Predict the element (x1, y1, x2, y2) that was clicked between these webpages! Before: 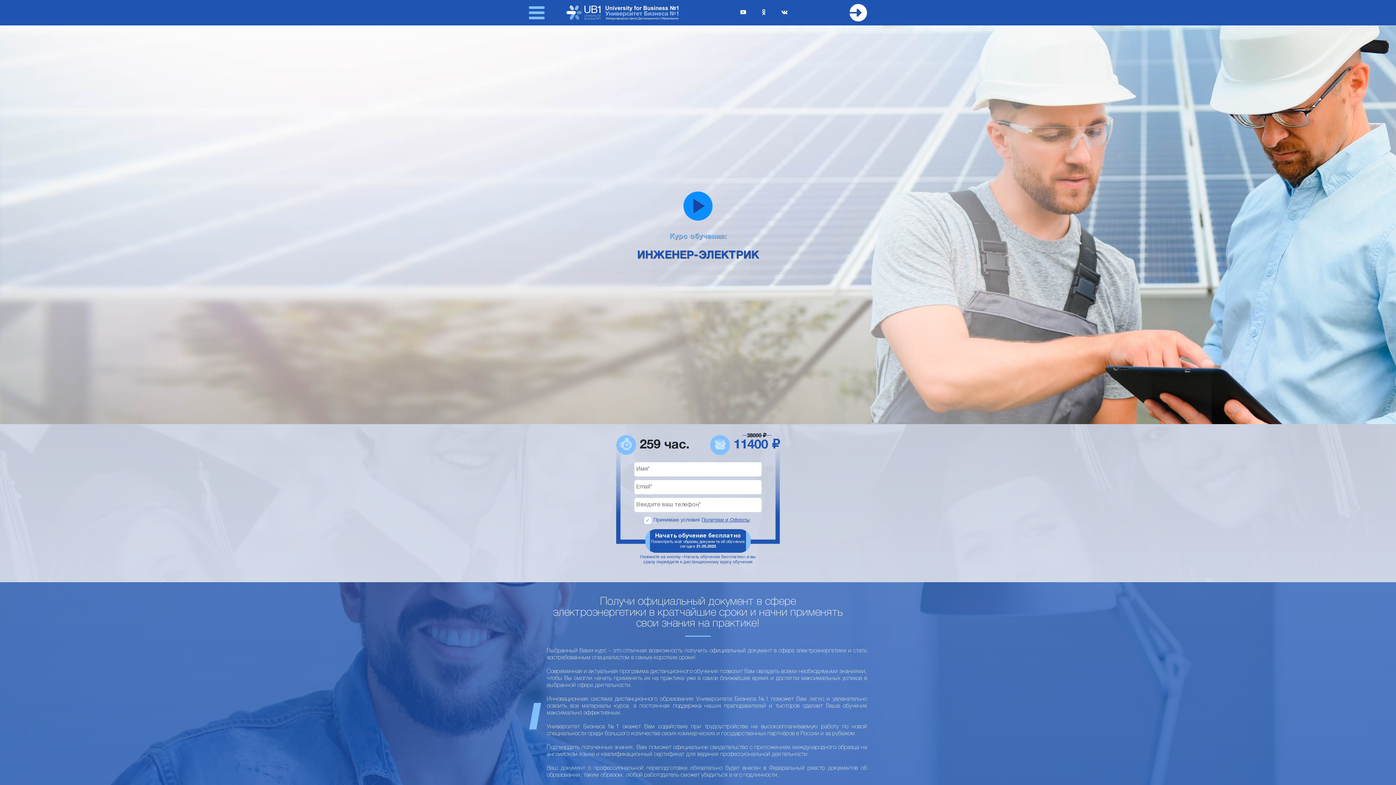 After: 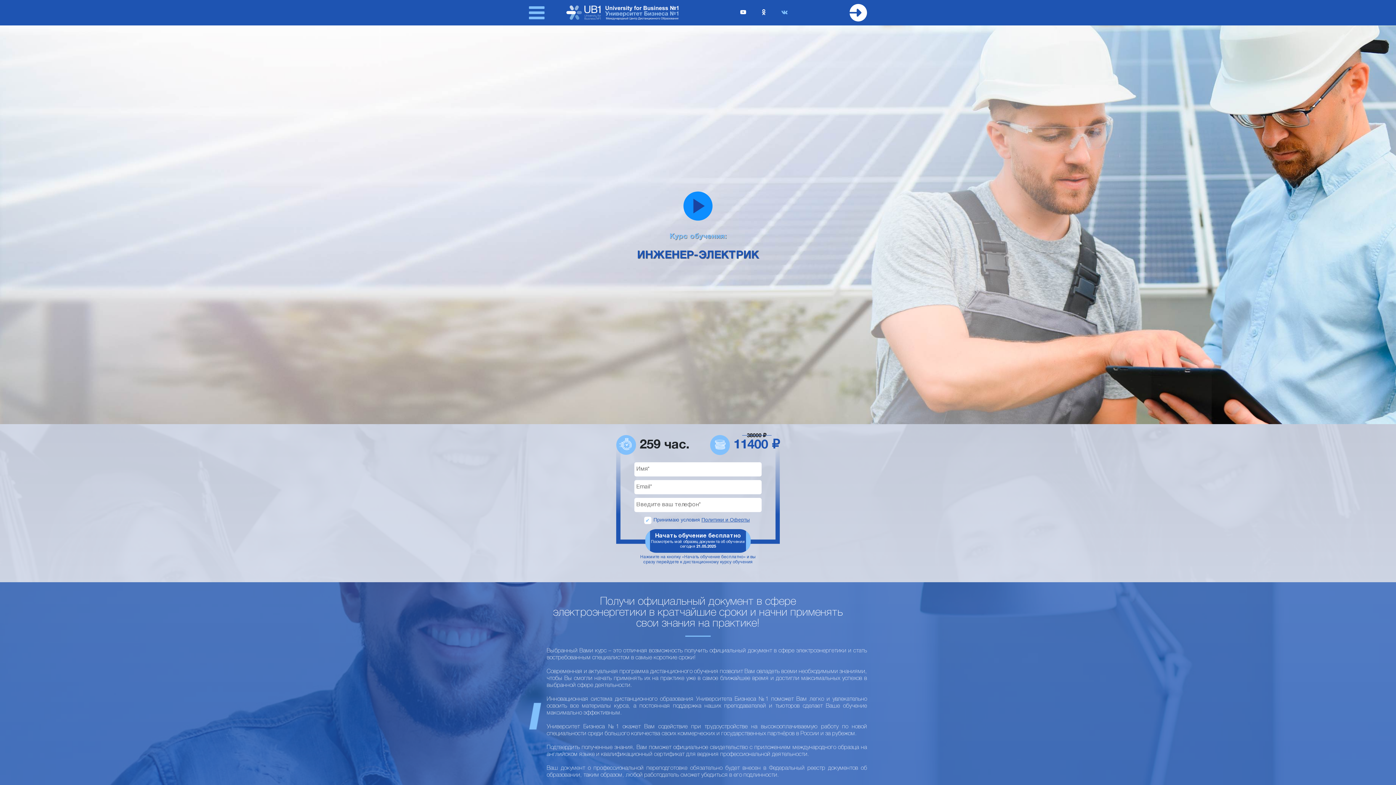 Action: bbox: (781, 9, 787, 16)